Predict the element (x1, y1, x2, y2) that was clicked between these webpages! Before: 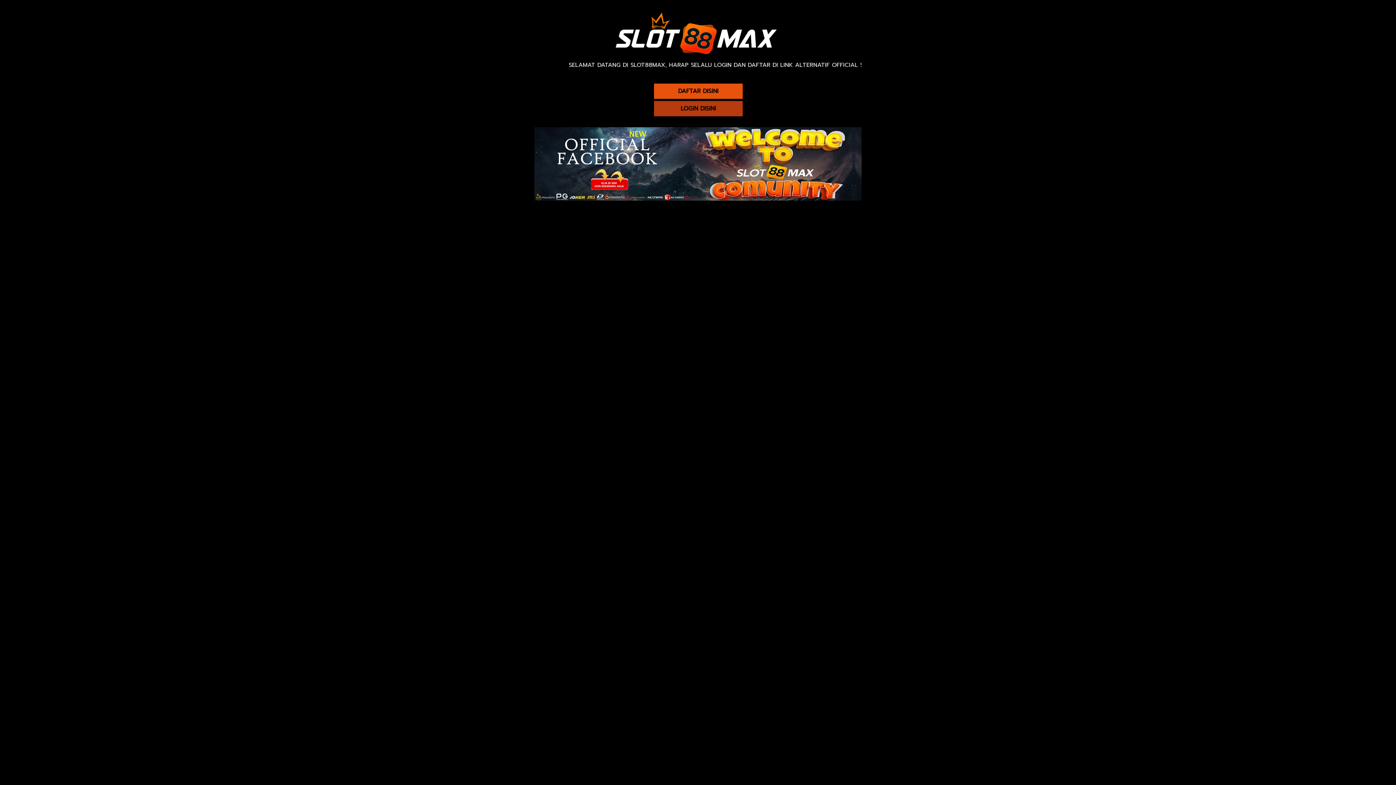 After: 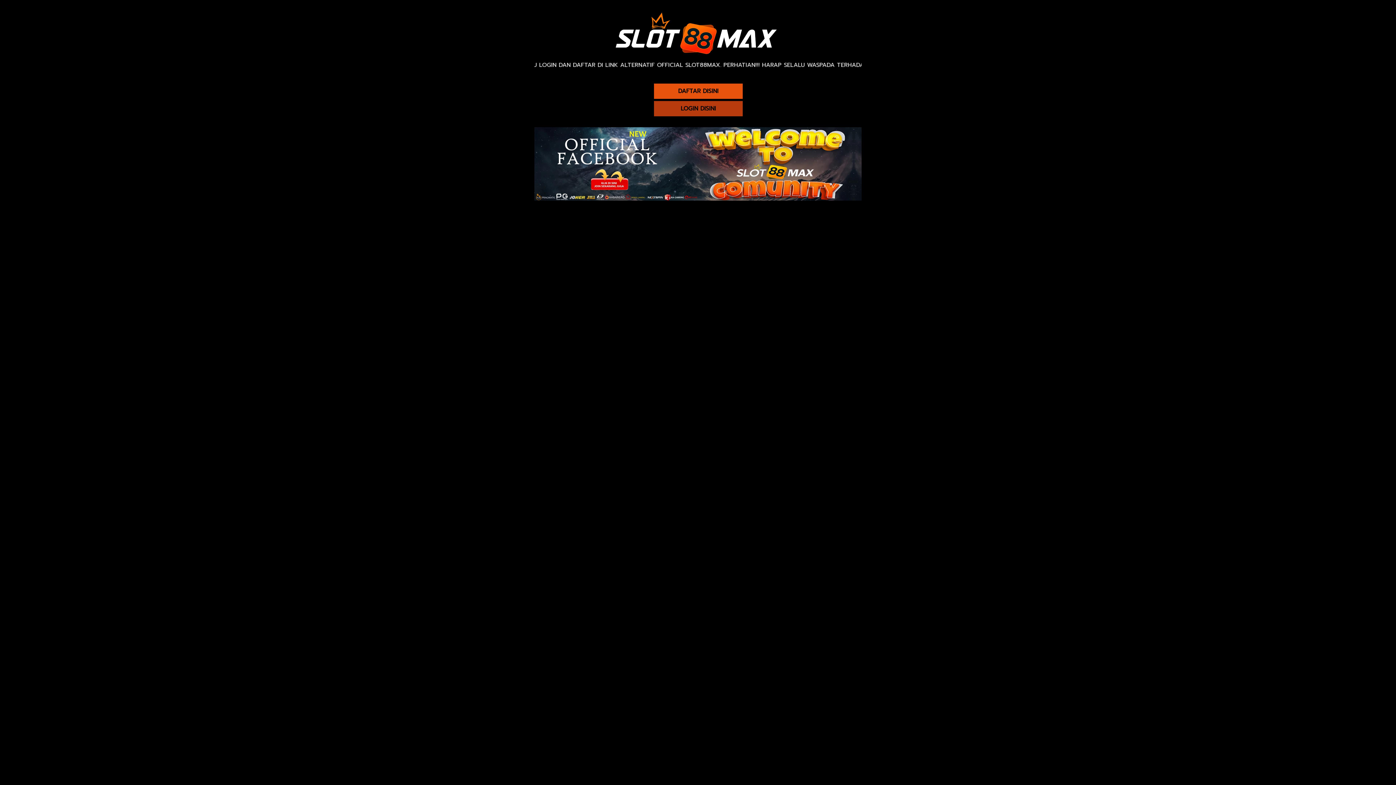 Action: bbox: (600, 54, 796, 63)